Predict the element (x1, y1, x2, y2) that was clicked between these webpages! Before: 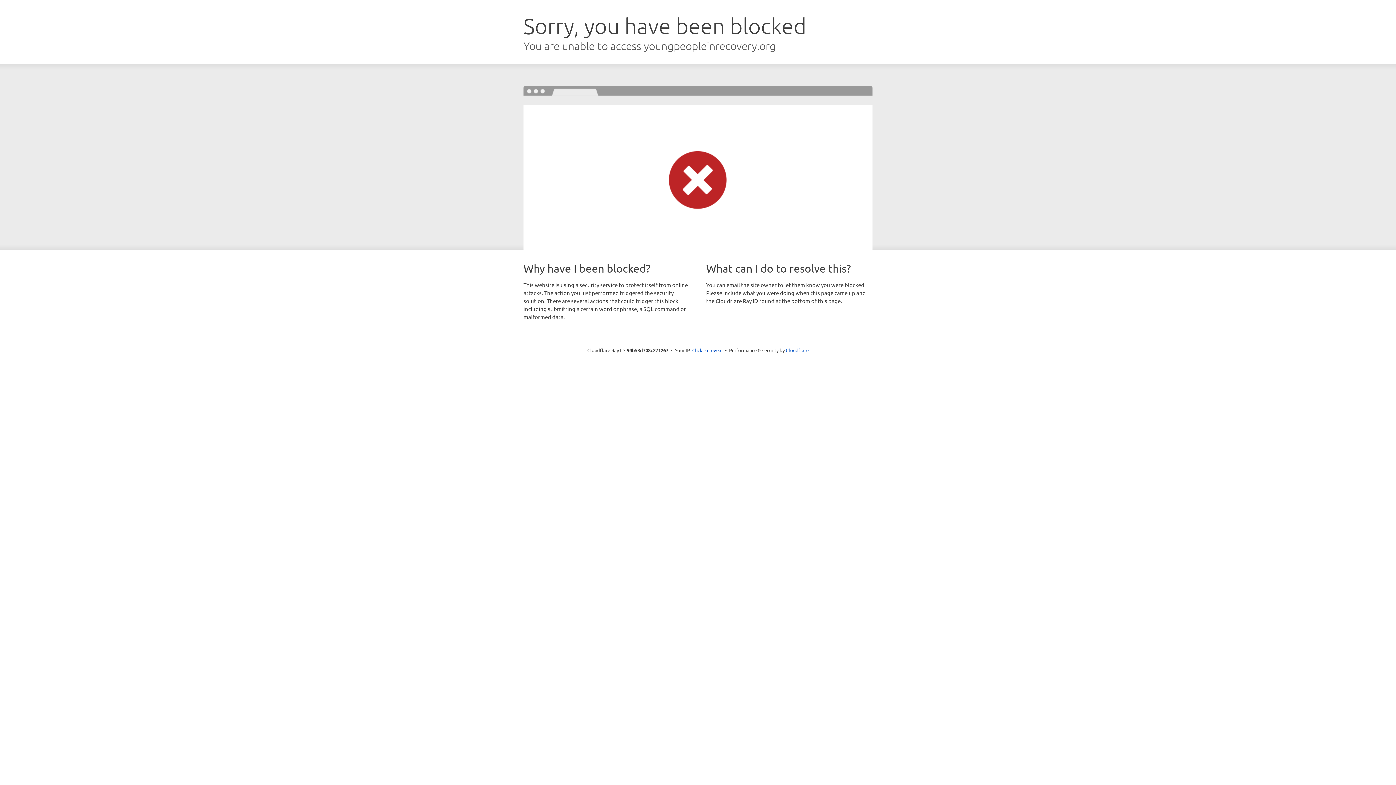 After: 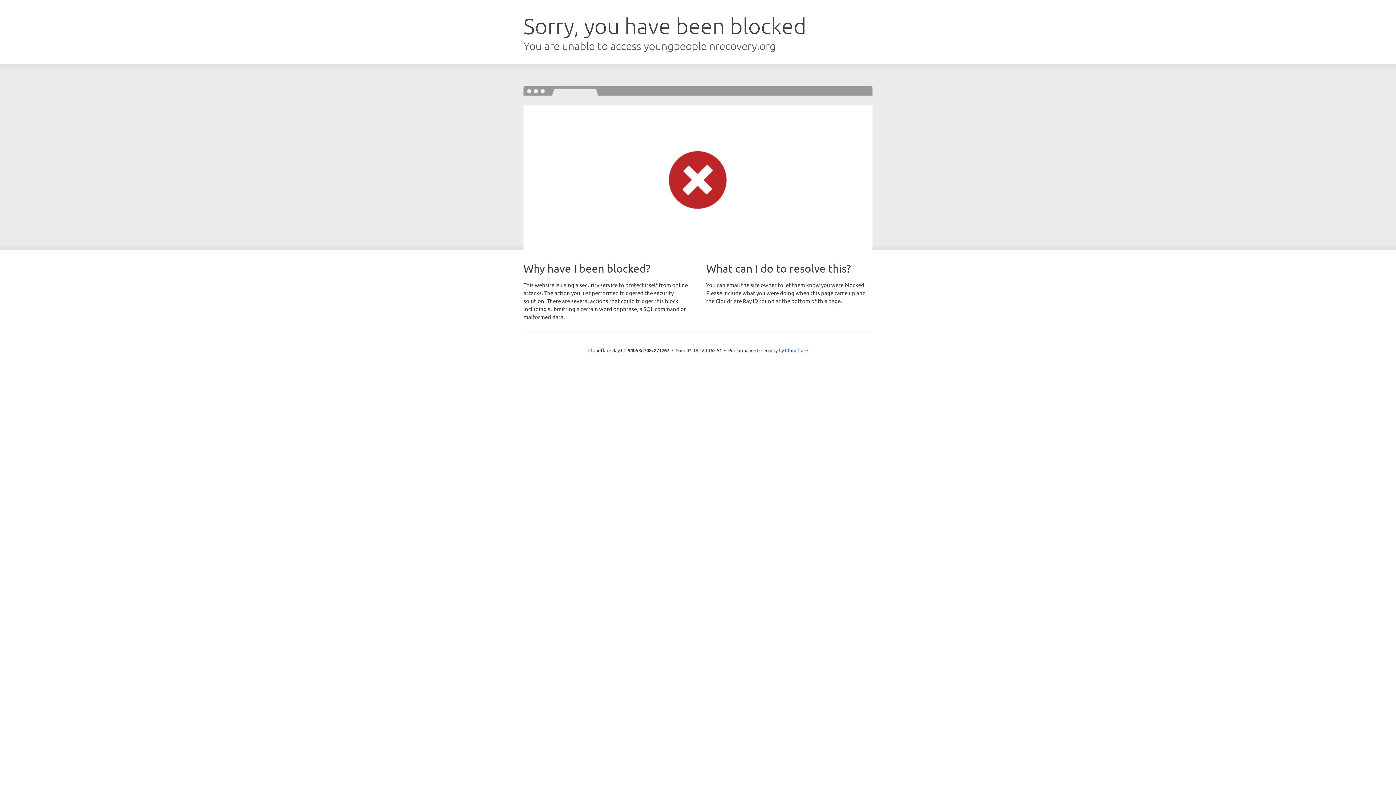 Action: bbox: (692, 346, 722, 353) label: Click to reveal